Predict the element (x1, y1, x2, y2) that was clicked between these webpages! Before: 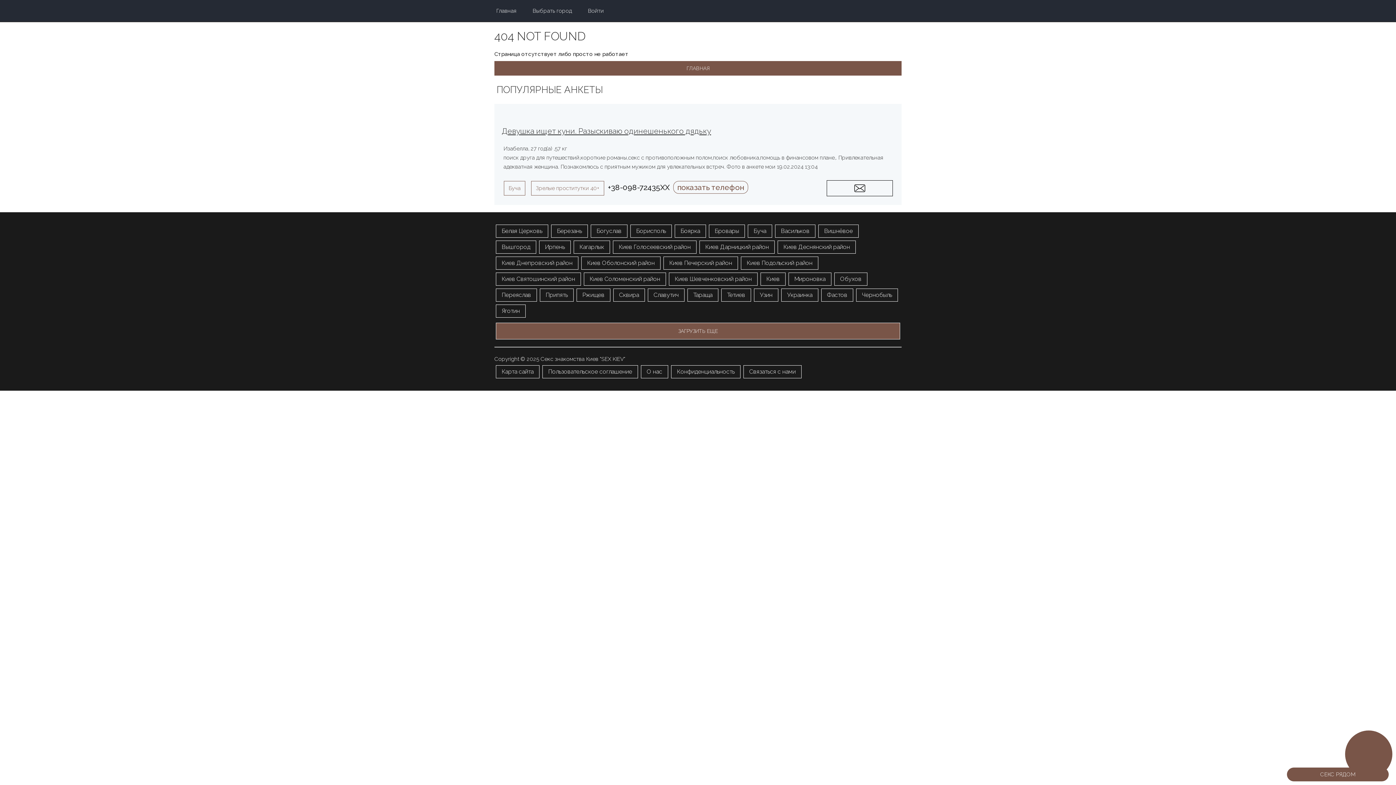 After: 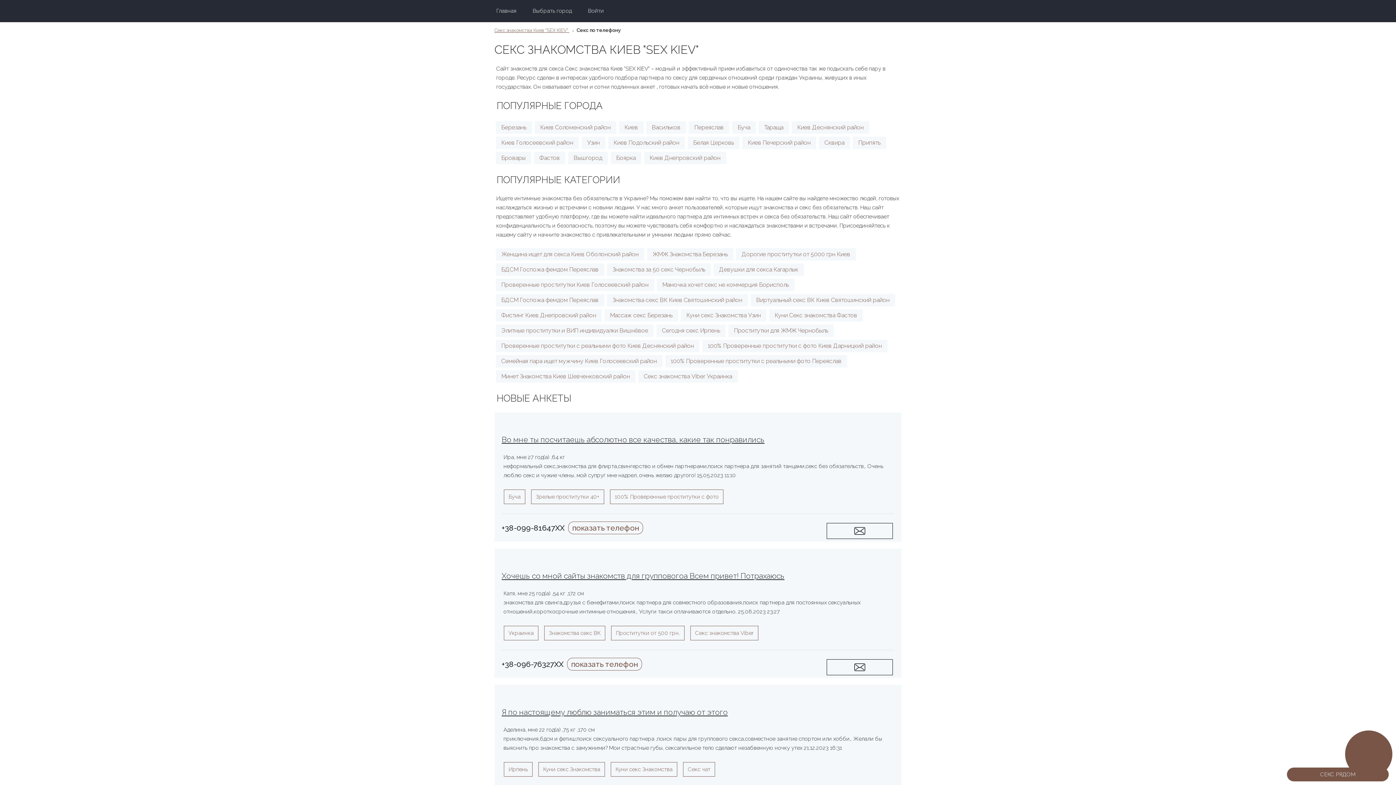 Action: bbox: (489, 5, 524, 16) label: Главная